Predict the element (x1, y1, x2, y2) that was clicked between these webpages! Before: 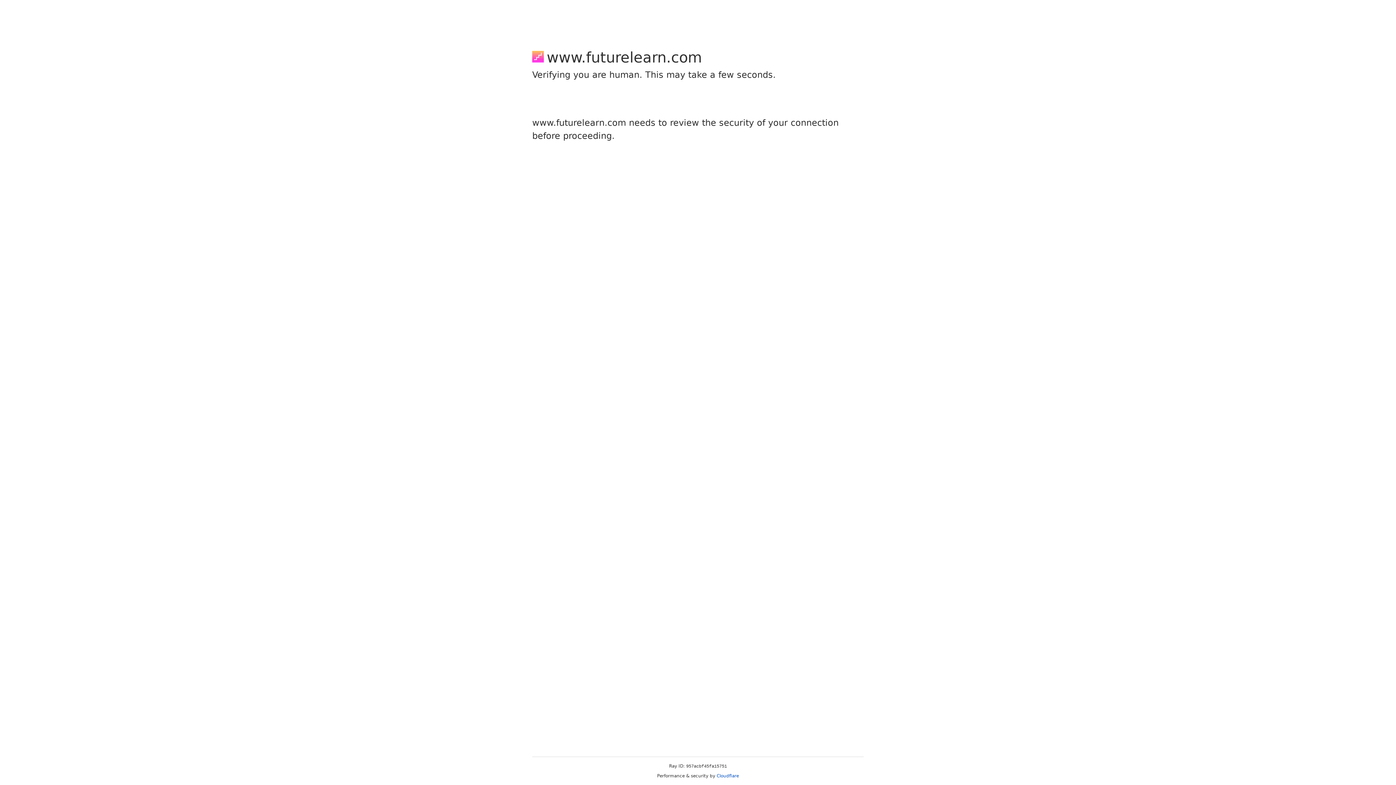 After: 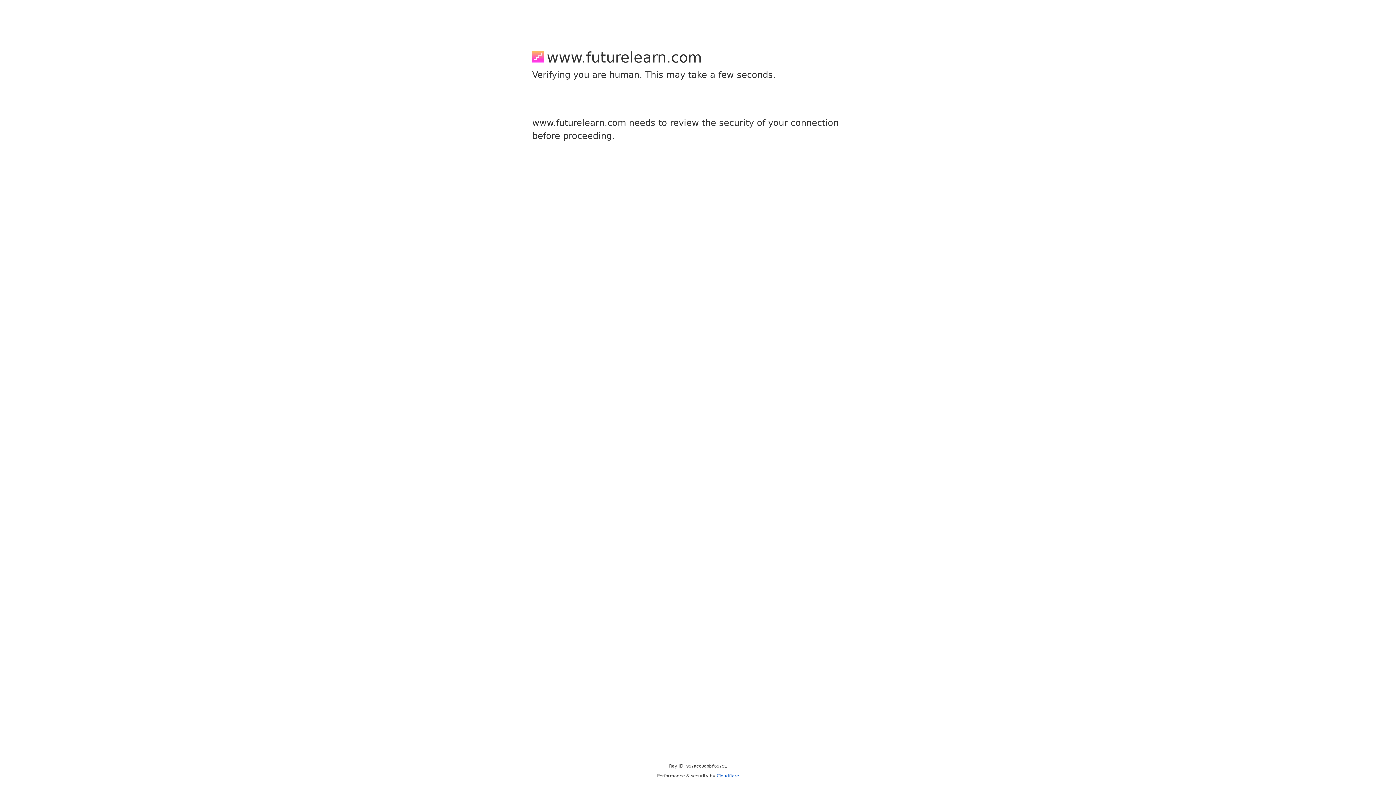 Action: label: Cloudflare bbox: (716, 773, 739, 778)